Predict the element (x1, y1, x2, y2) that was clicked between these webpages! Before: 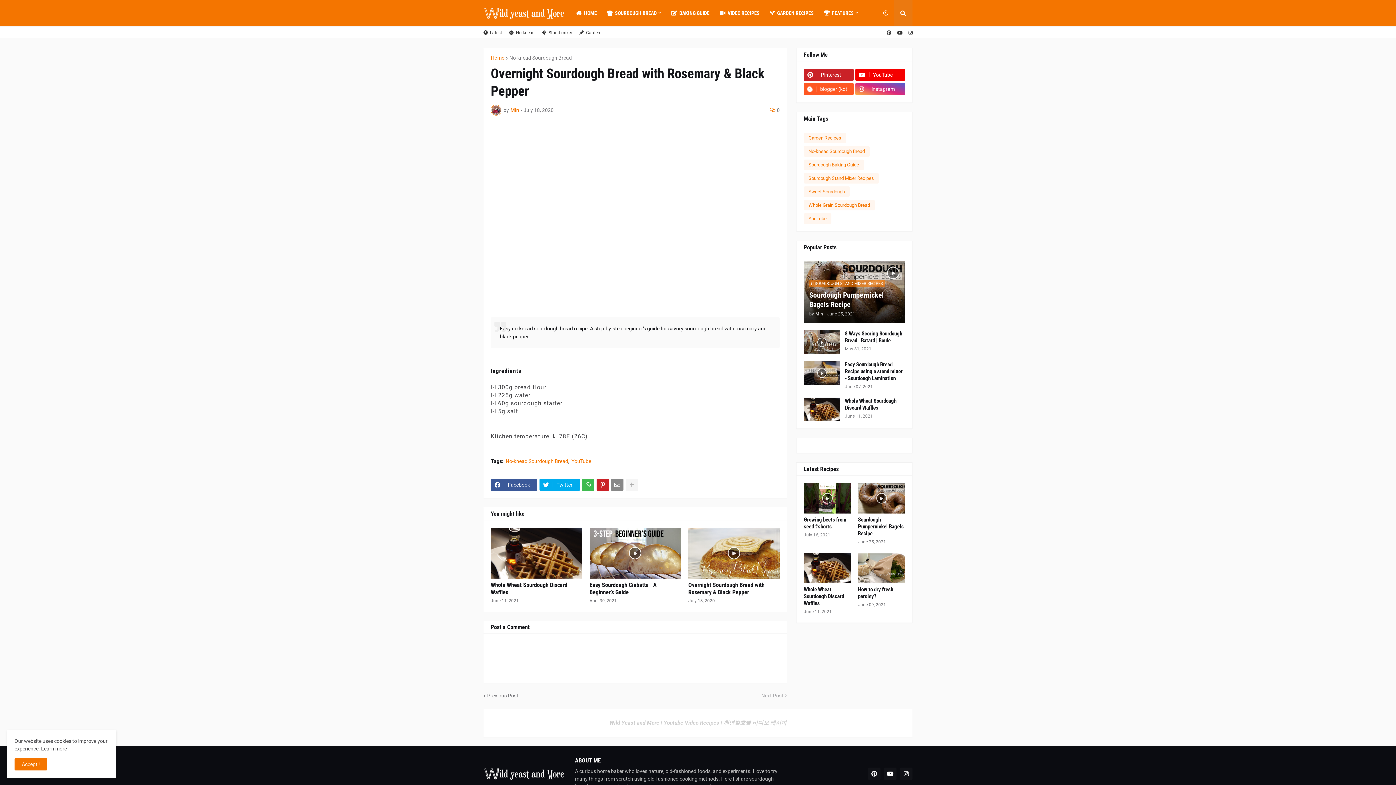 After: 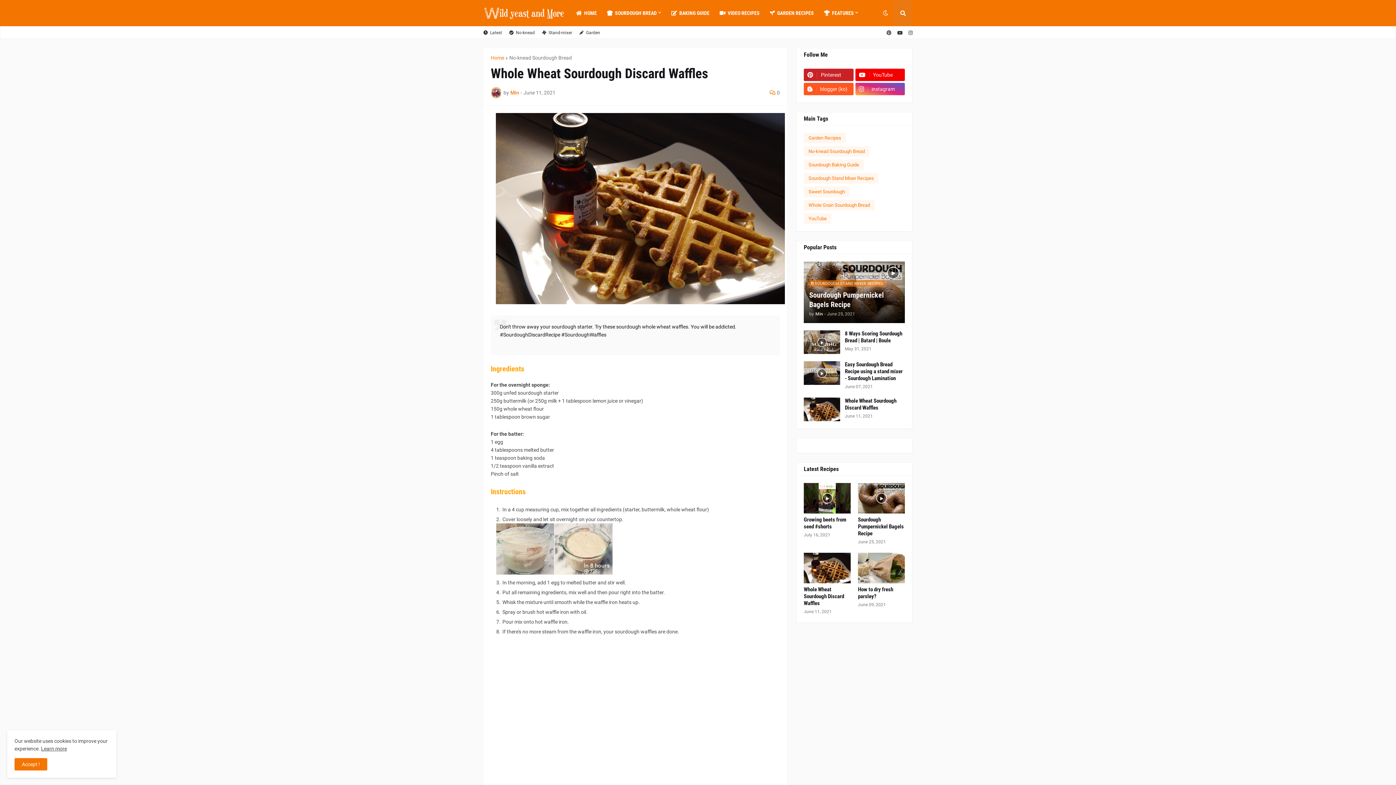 Action: bbox: (804, 586, 850, 607) label: Whole Wheat Sourdough Discard Waffles